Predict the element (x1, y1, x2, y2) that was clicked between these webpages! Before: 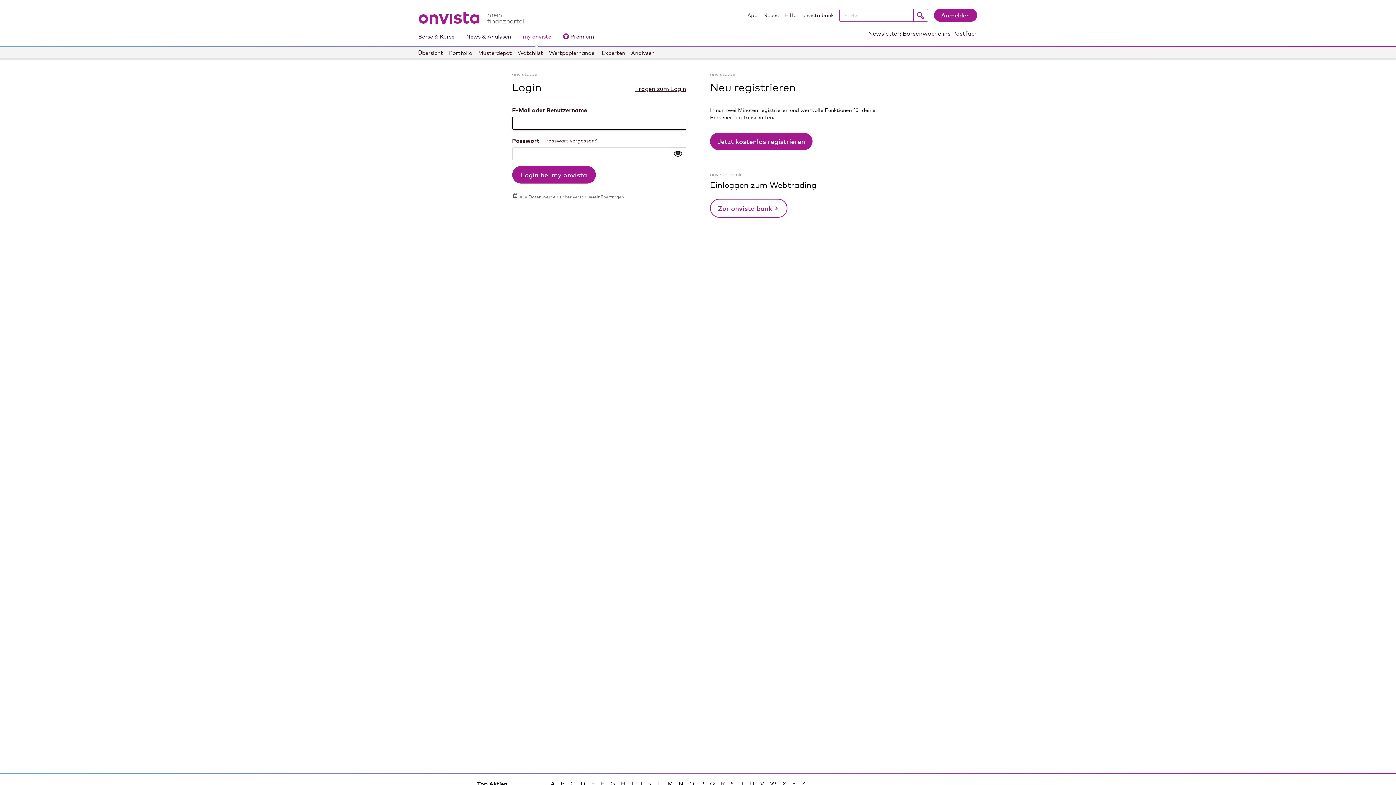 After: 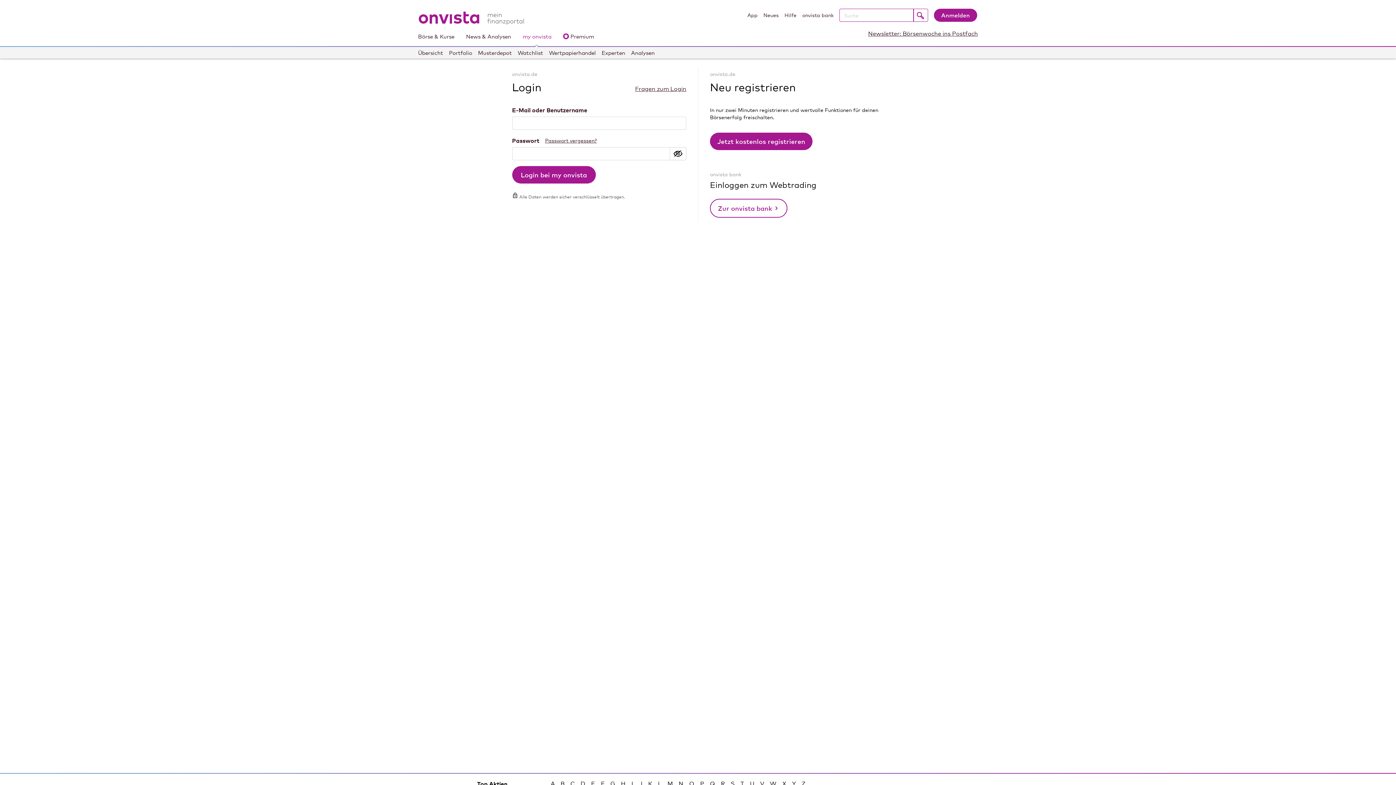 Action: bbox: (670, 147, 686, 160)